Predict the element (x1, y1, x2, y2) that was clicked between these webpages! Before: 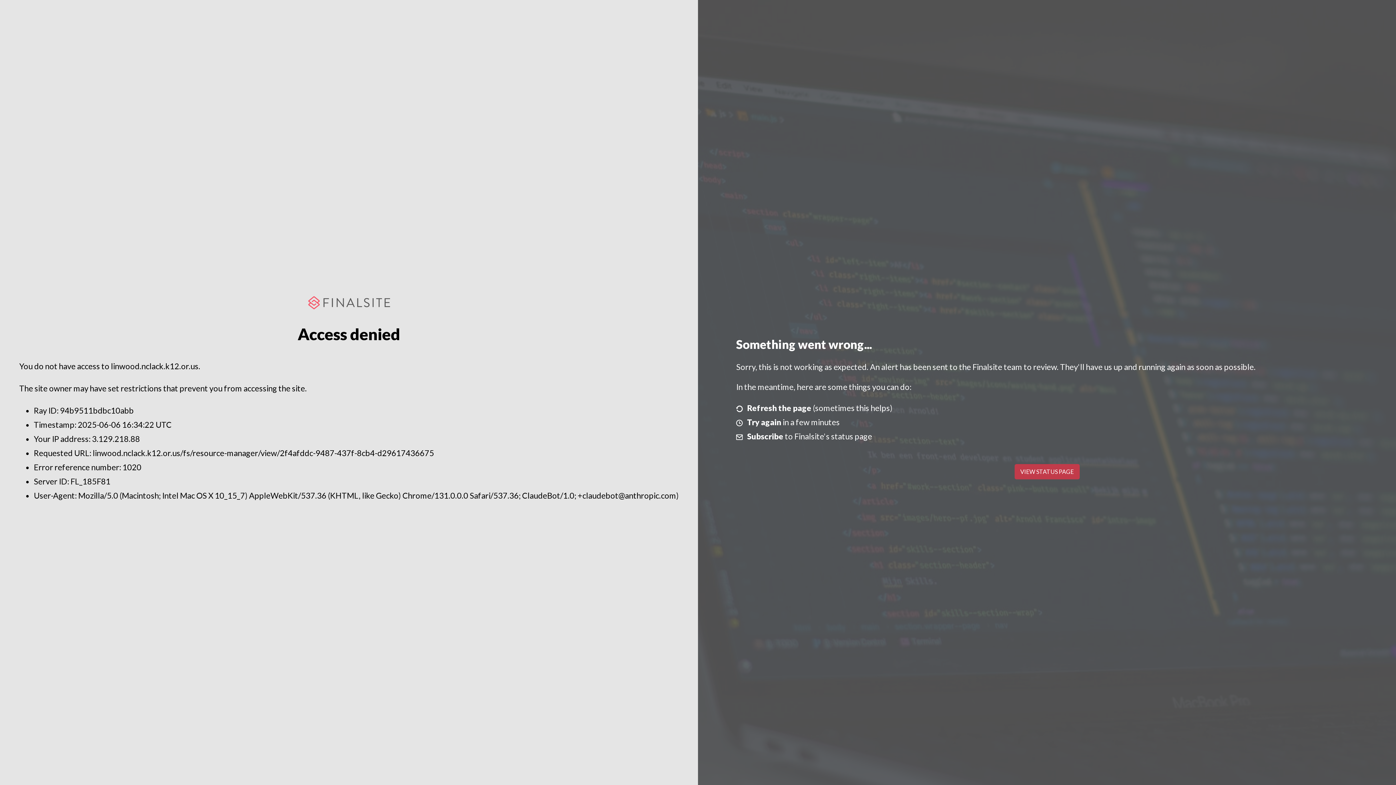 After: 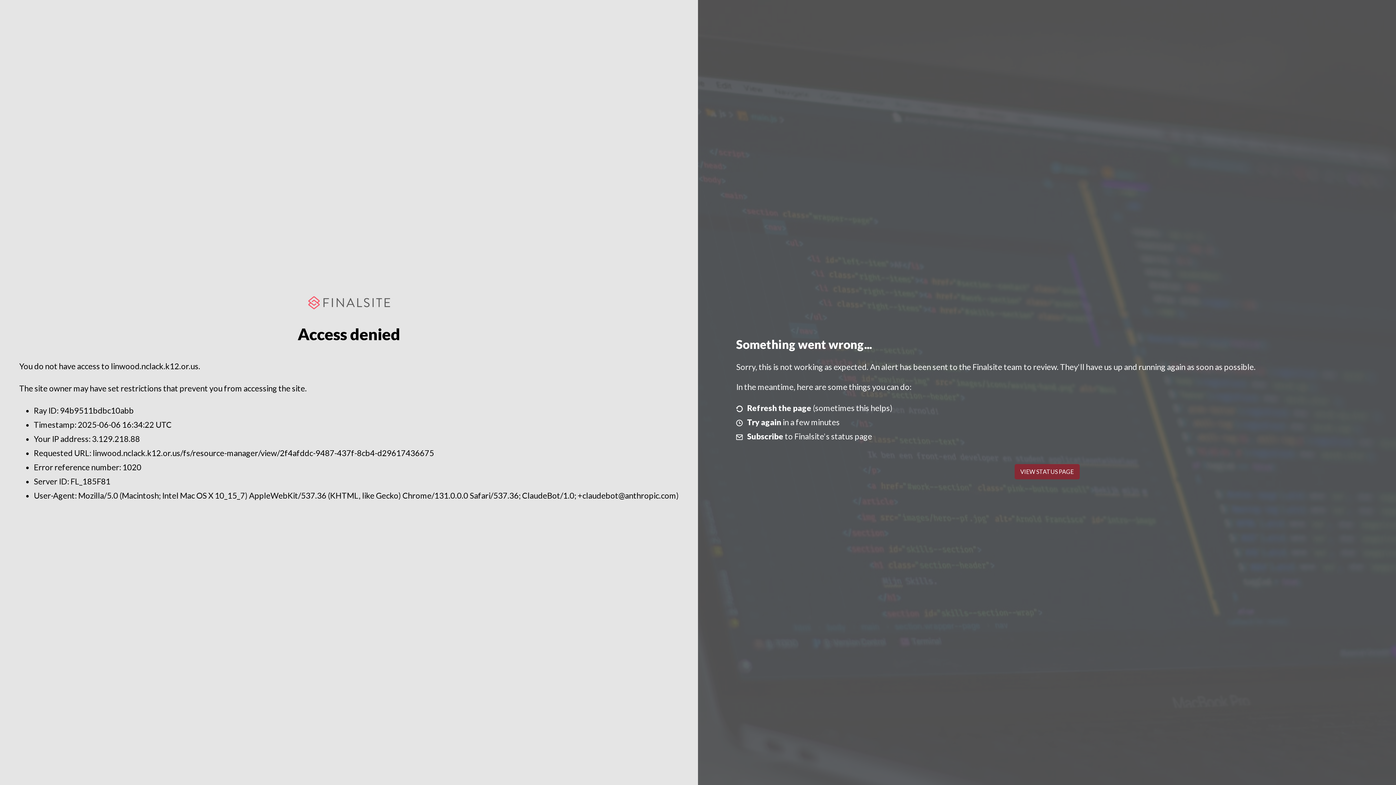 Action: bbox: (1014, 464, 1079, 479) label: VIEW STATUS PAGE